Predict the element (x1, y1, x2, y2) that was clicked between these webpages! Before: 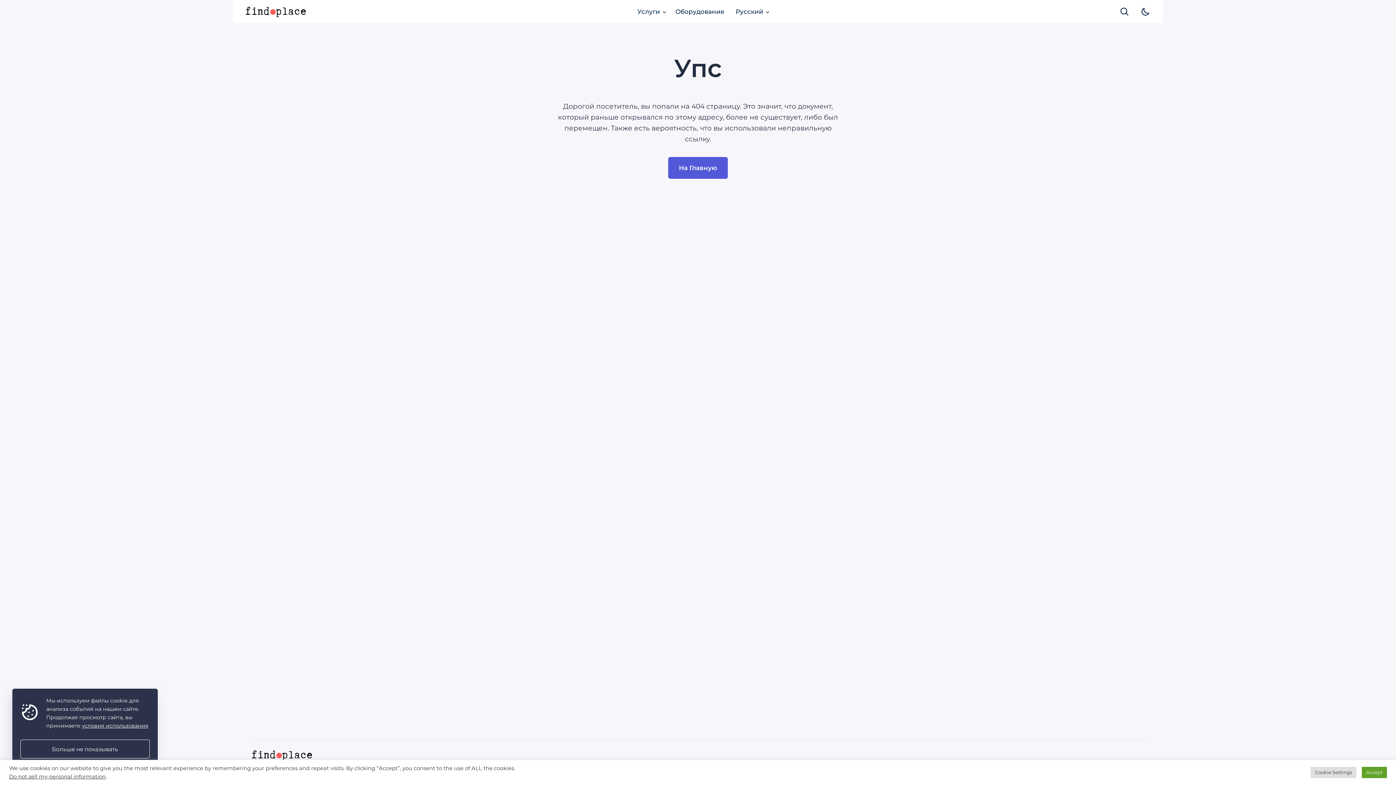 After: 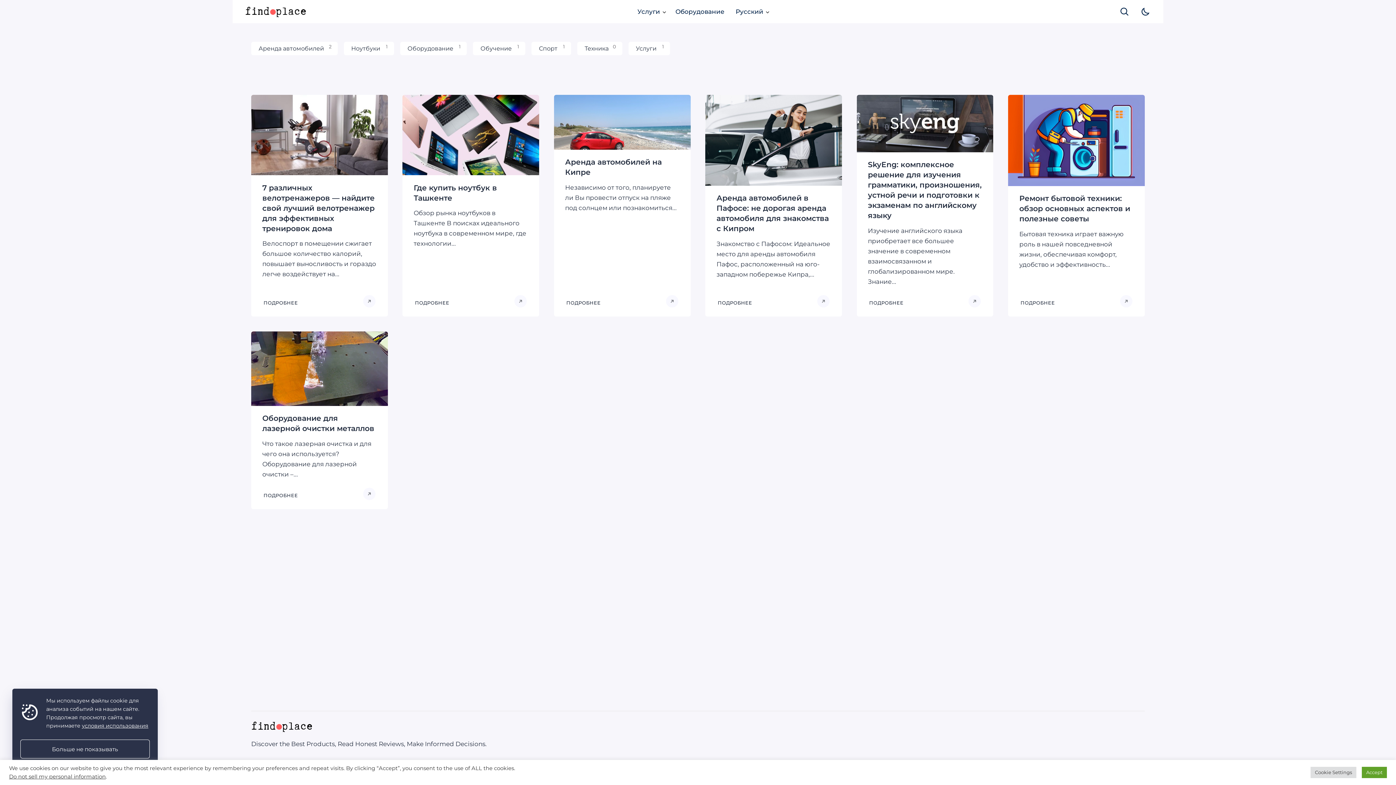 Action: label: На Главную bbox: (668, 157, 728, 178)